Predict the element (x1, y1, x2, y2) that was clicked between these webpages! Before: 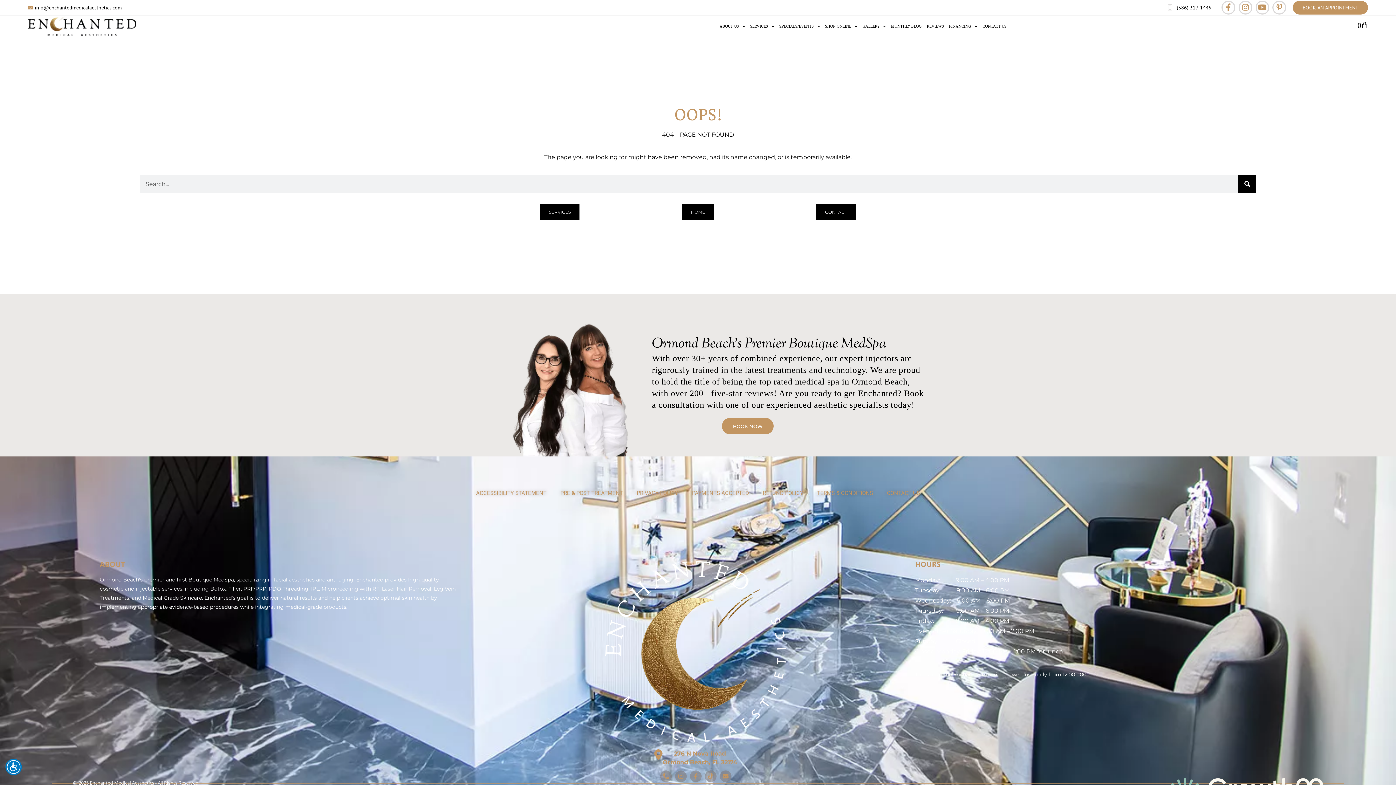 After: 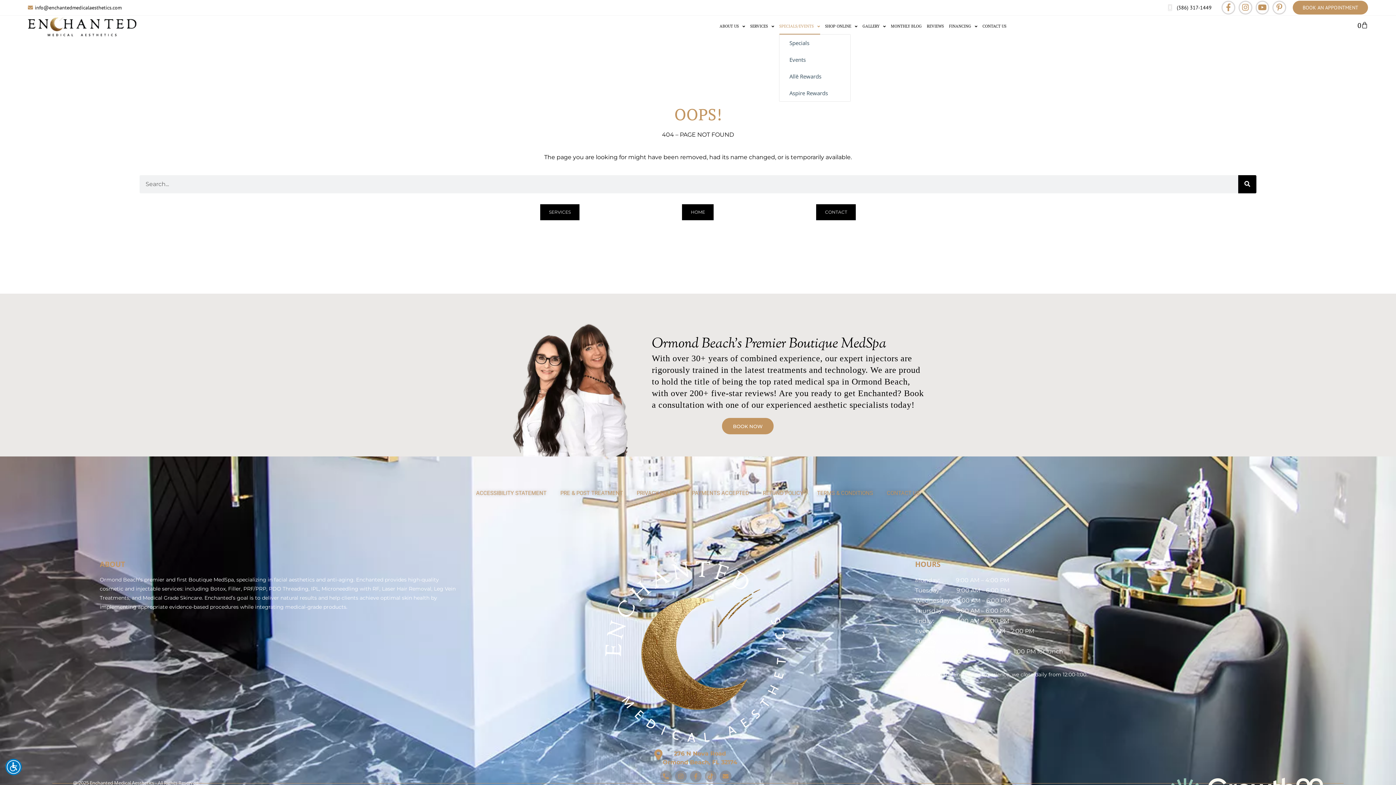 Action: label: SPECIALS/EVENTS bbox: (779, 17, 820, 34)